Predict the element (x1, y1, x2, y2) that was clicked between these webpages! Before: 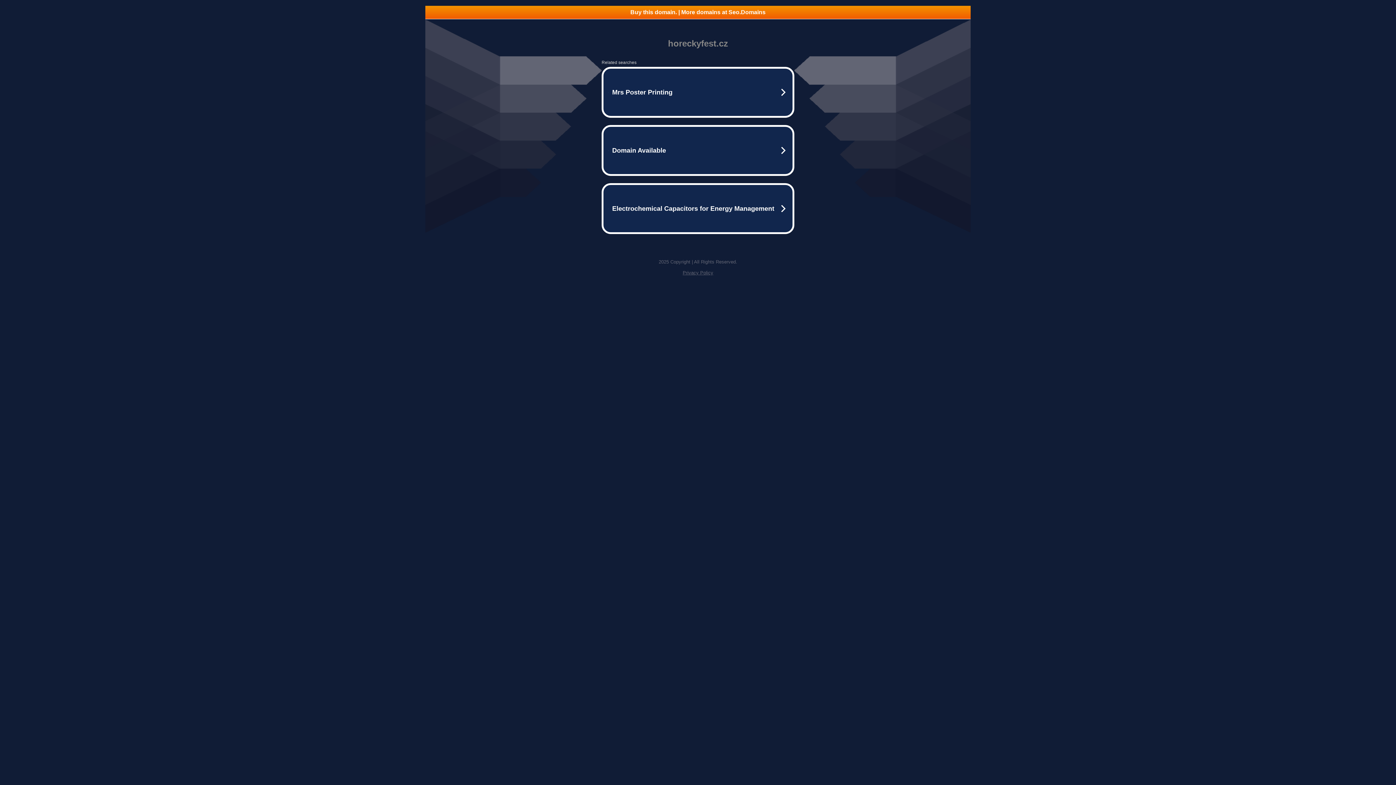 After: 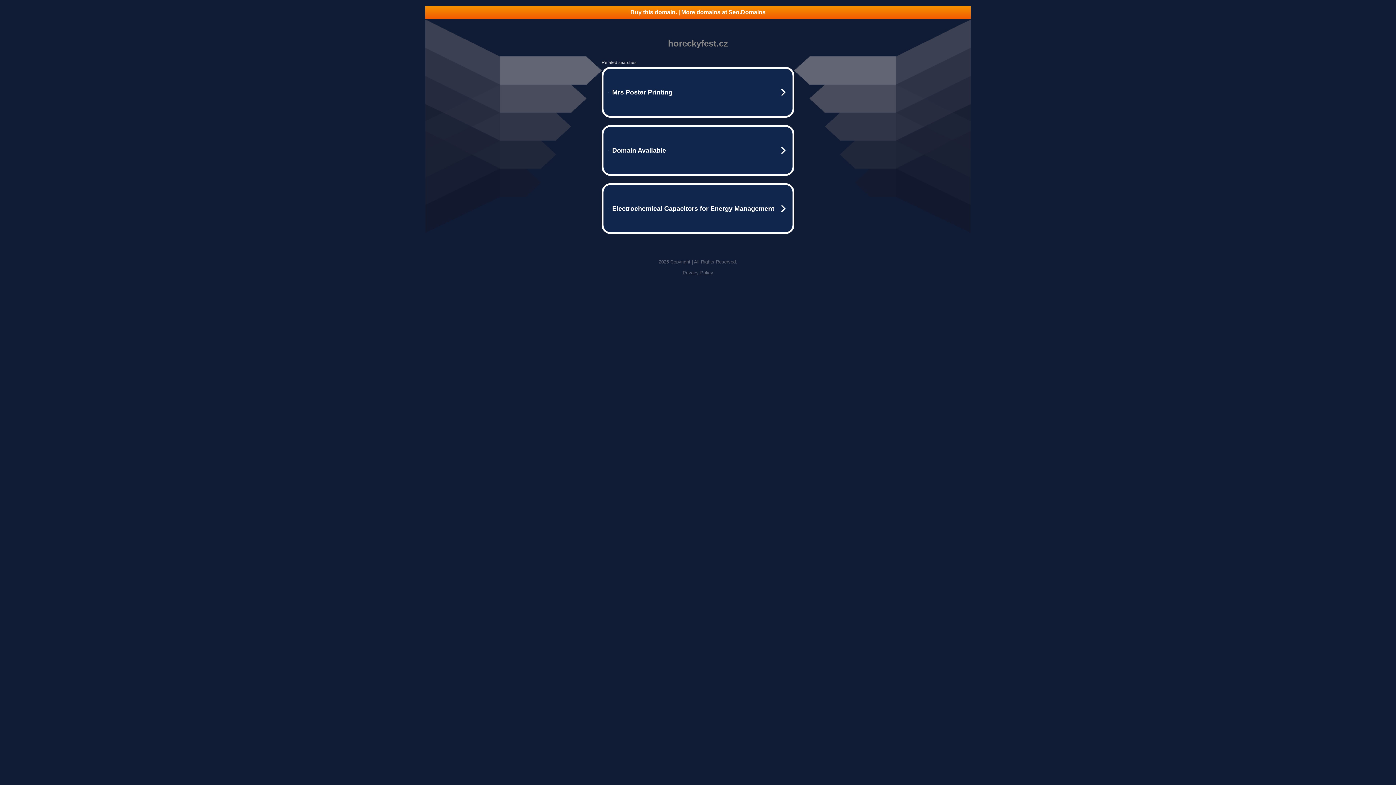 Action: bbox: (425, 5, 970, 18) label: Buy this domain. | More domains at Seo.Domains